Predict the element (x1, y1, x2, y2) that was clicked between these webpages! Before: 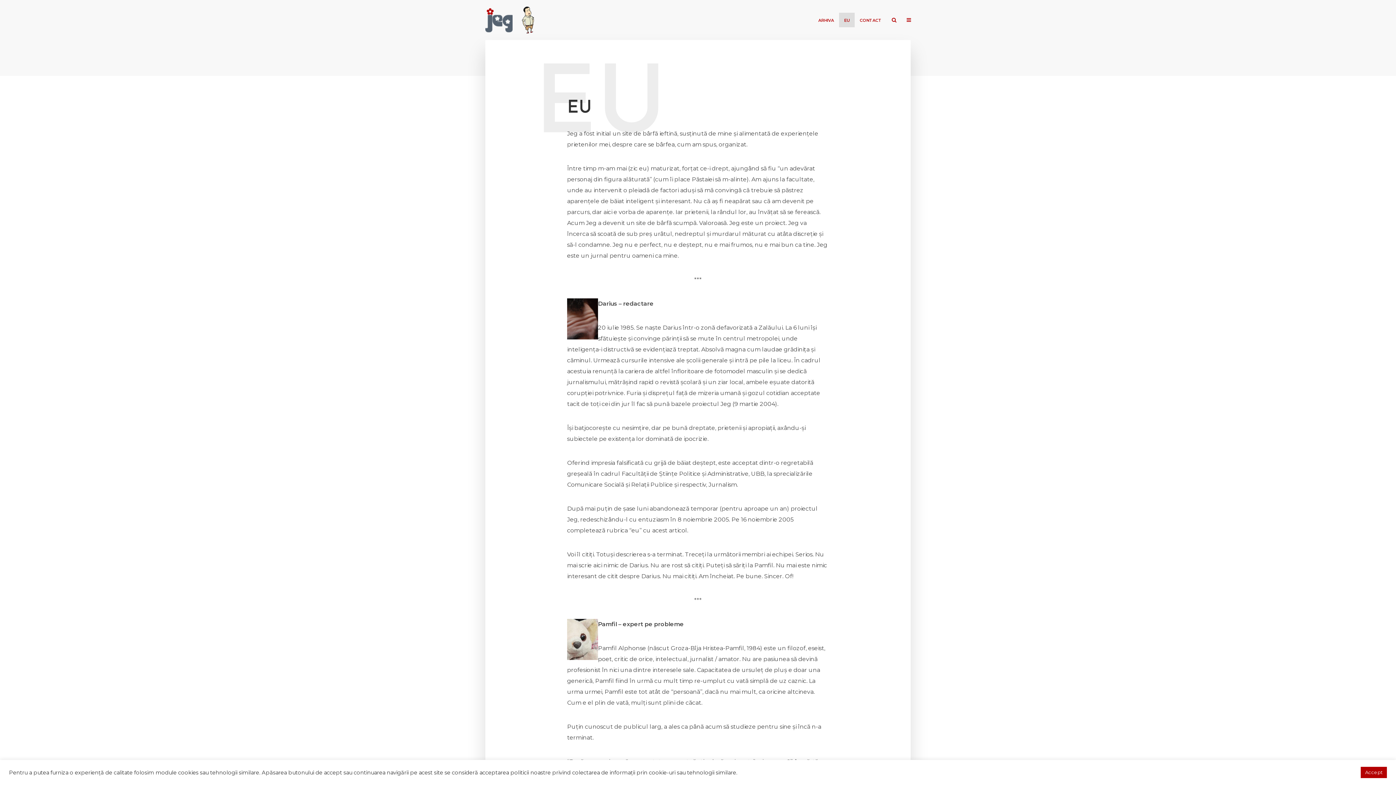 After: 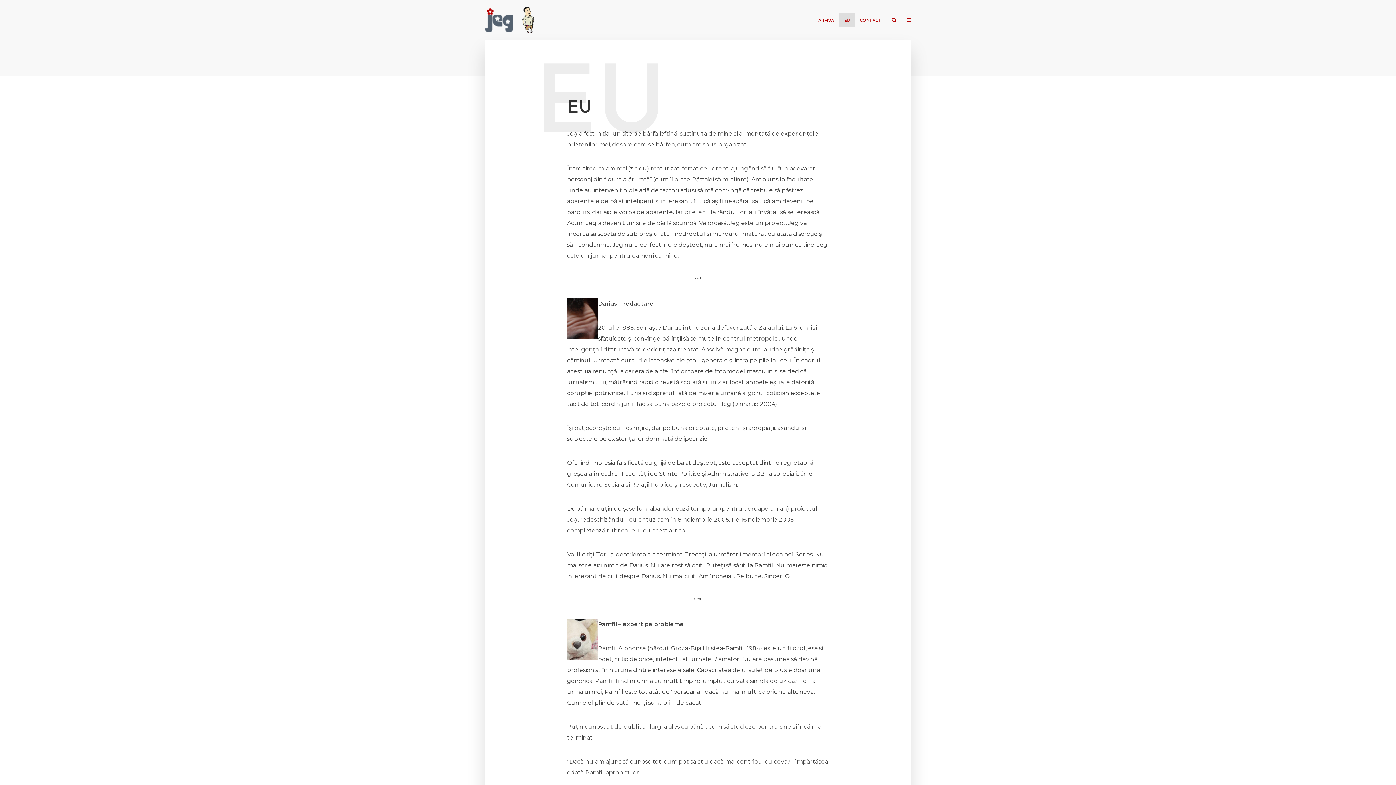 Action: label: EU bbox: (839, 12, 854, 27)